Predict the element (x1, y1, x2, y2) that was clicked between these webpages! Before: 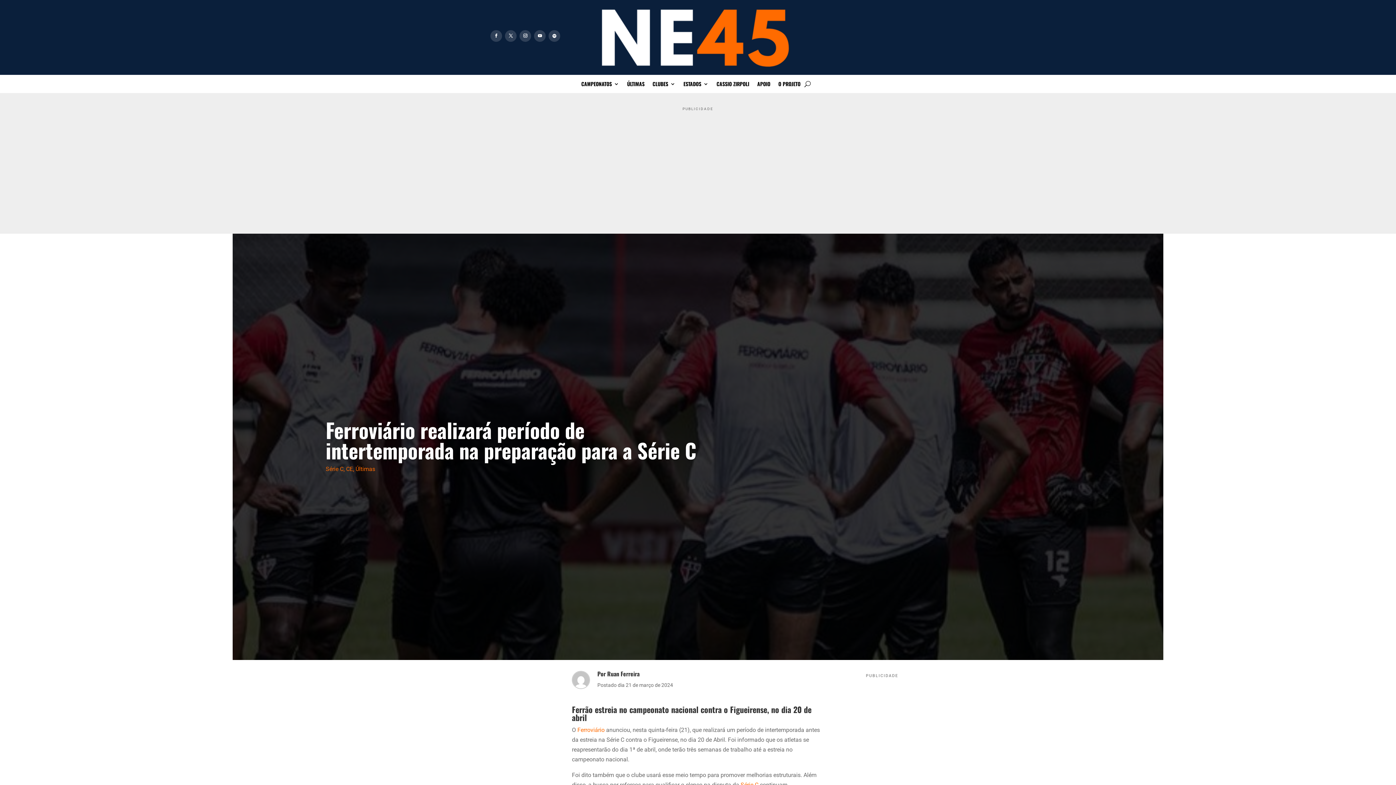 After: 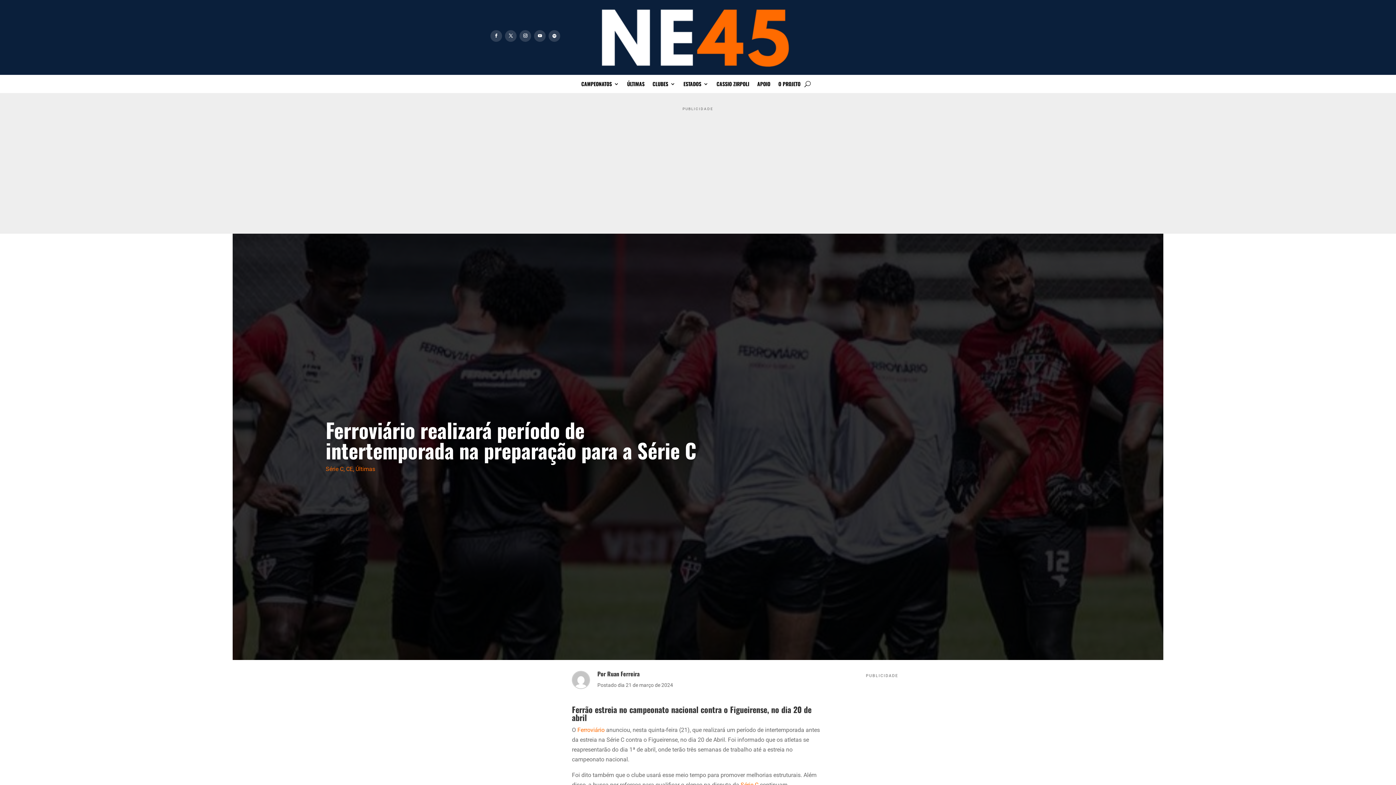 Action: bbox: (519, 30, 531, 41)